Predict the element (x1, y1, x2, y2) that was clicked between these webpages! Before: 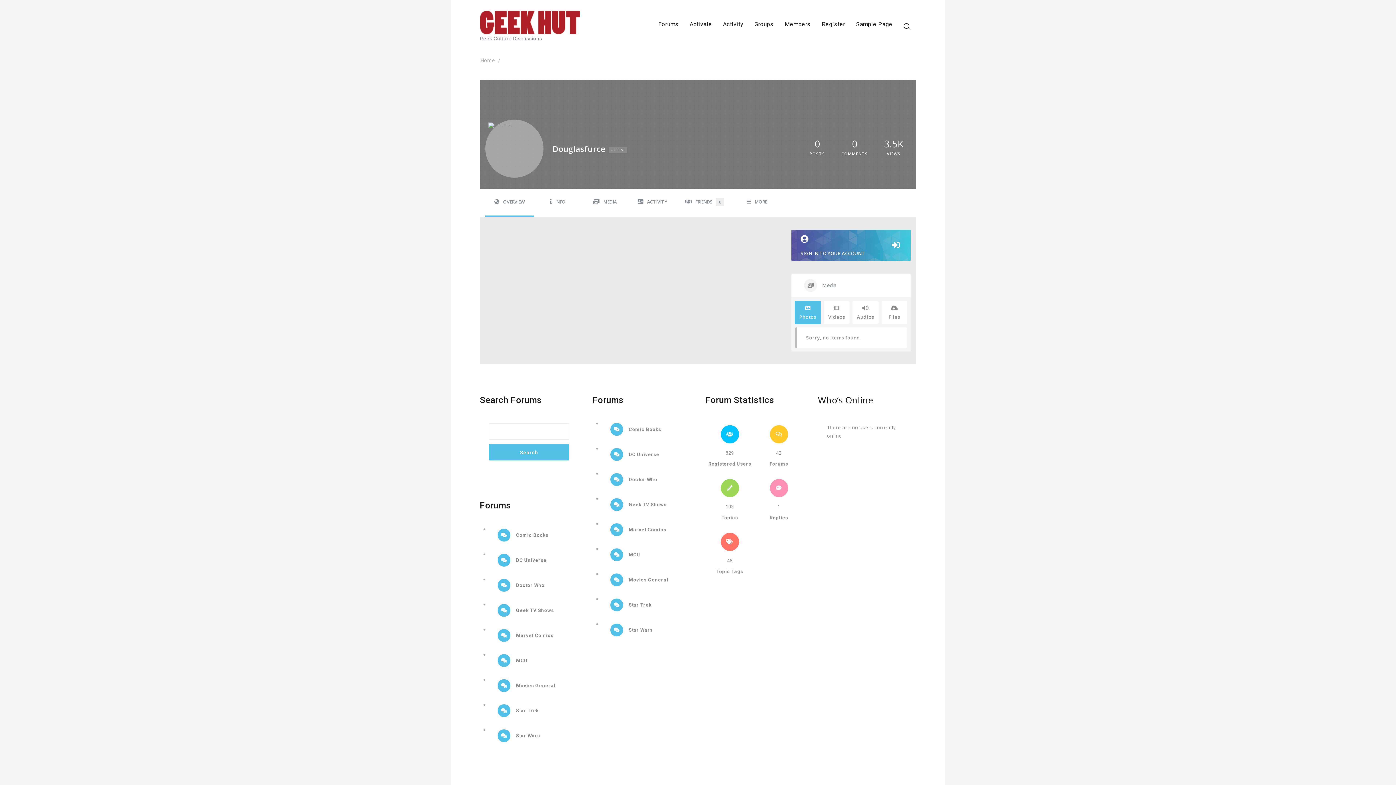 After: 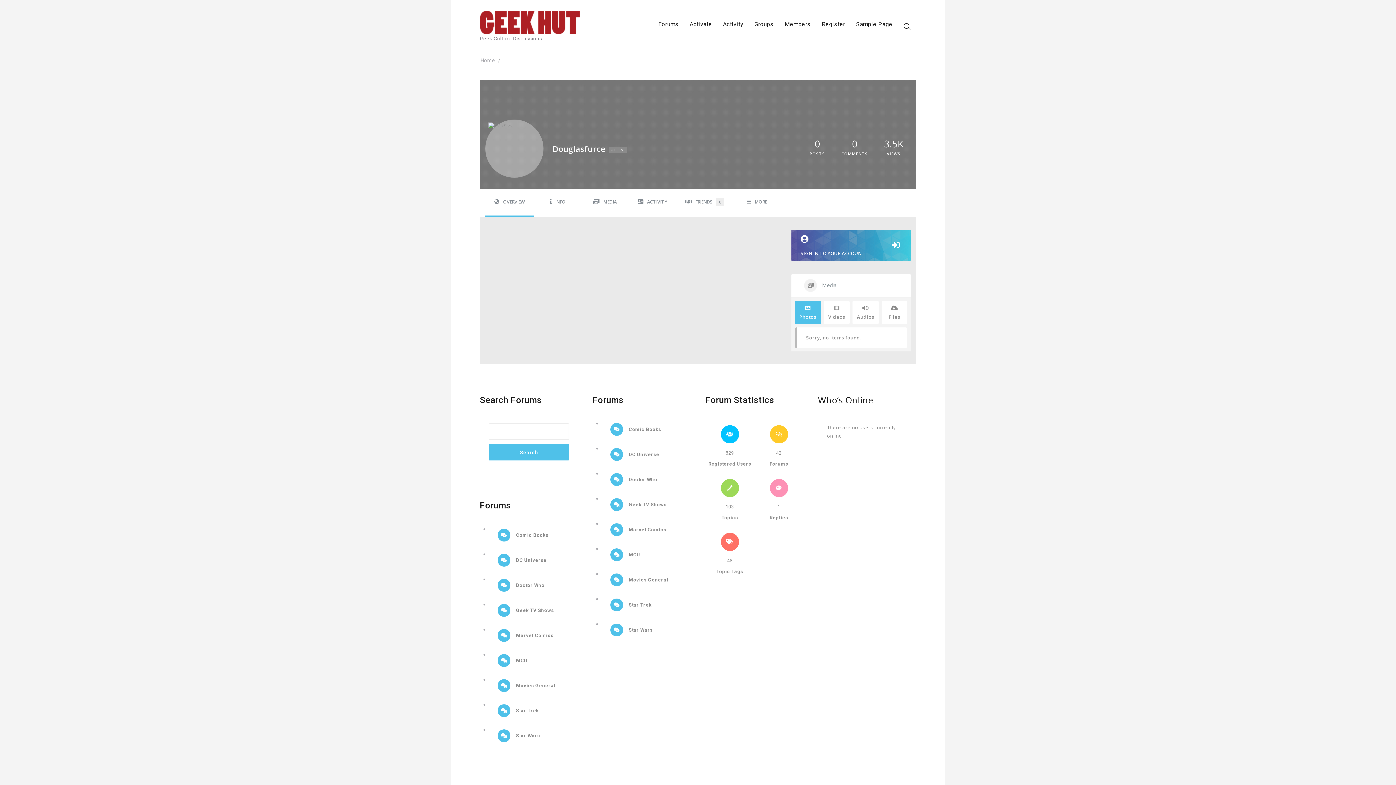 Action: bbox: (485, 188, 534, 215) label: OVERVIEW